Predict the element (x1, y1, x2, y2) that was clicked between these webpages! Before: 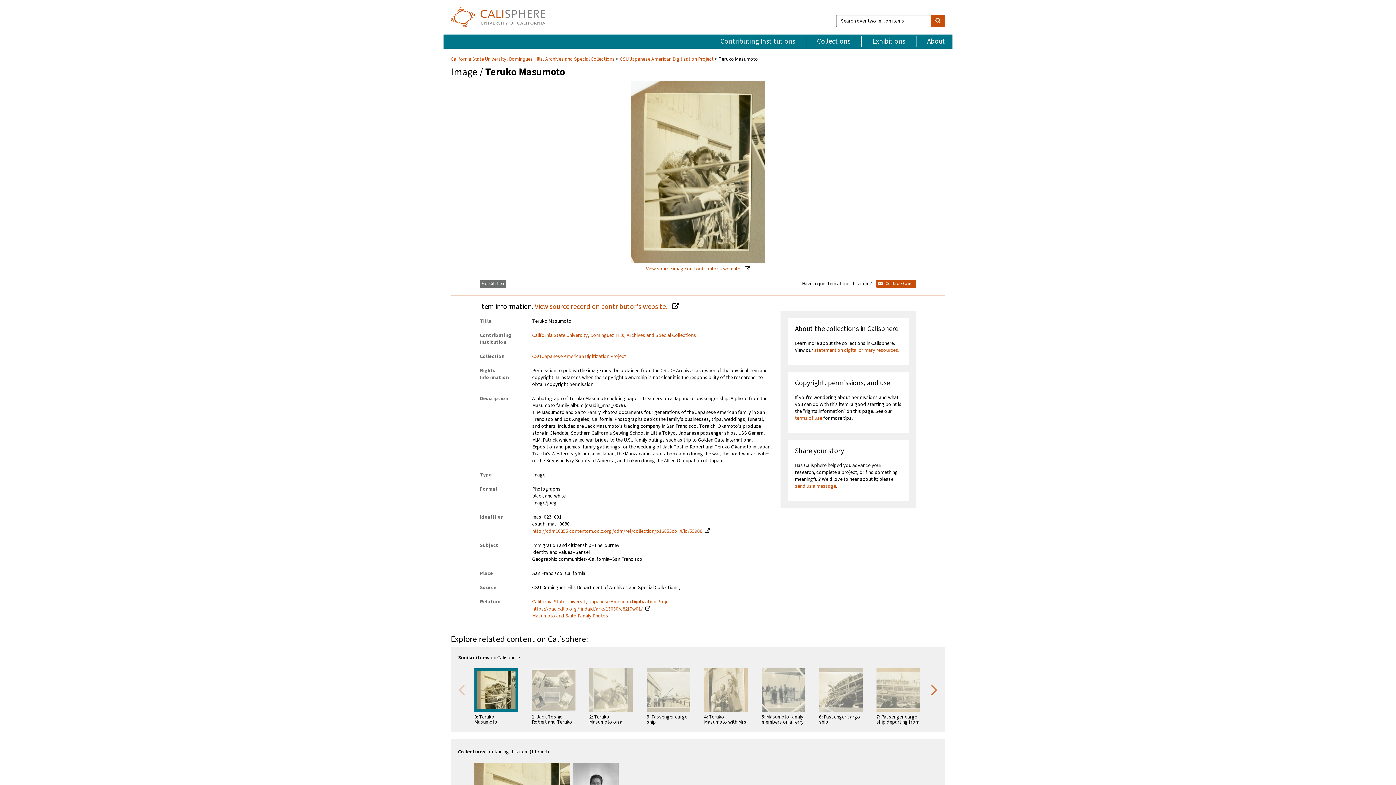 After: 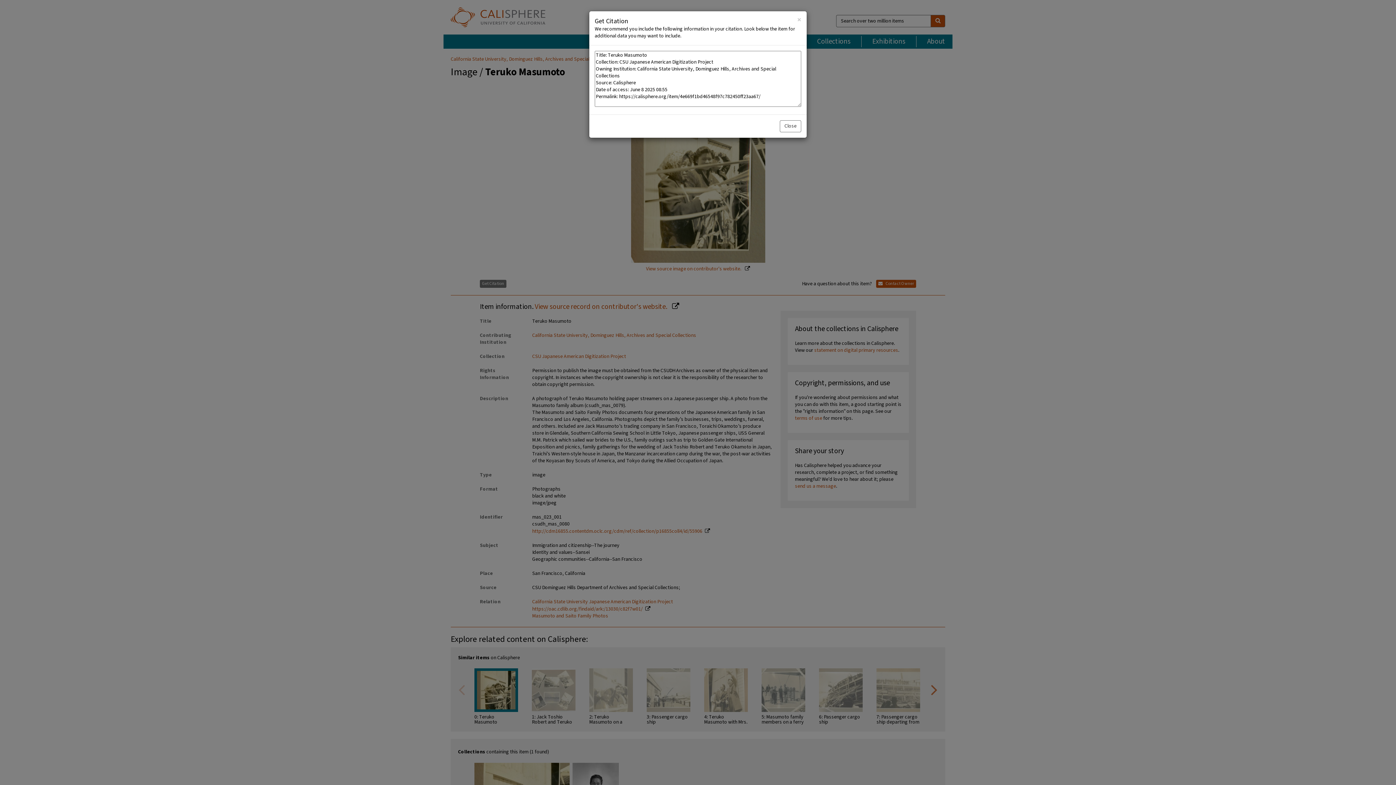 Action: label: Get Citation bbox: (480, 280, 506, 288)